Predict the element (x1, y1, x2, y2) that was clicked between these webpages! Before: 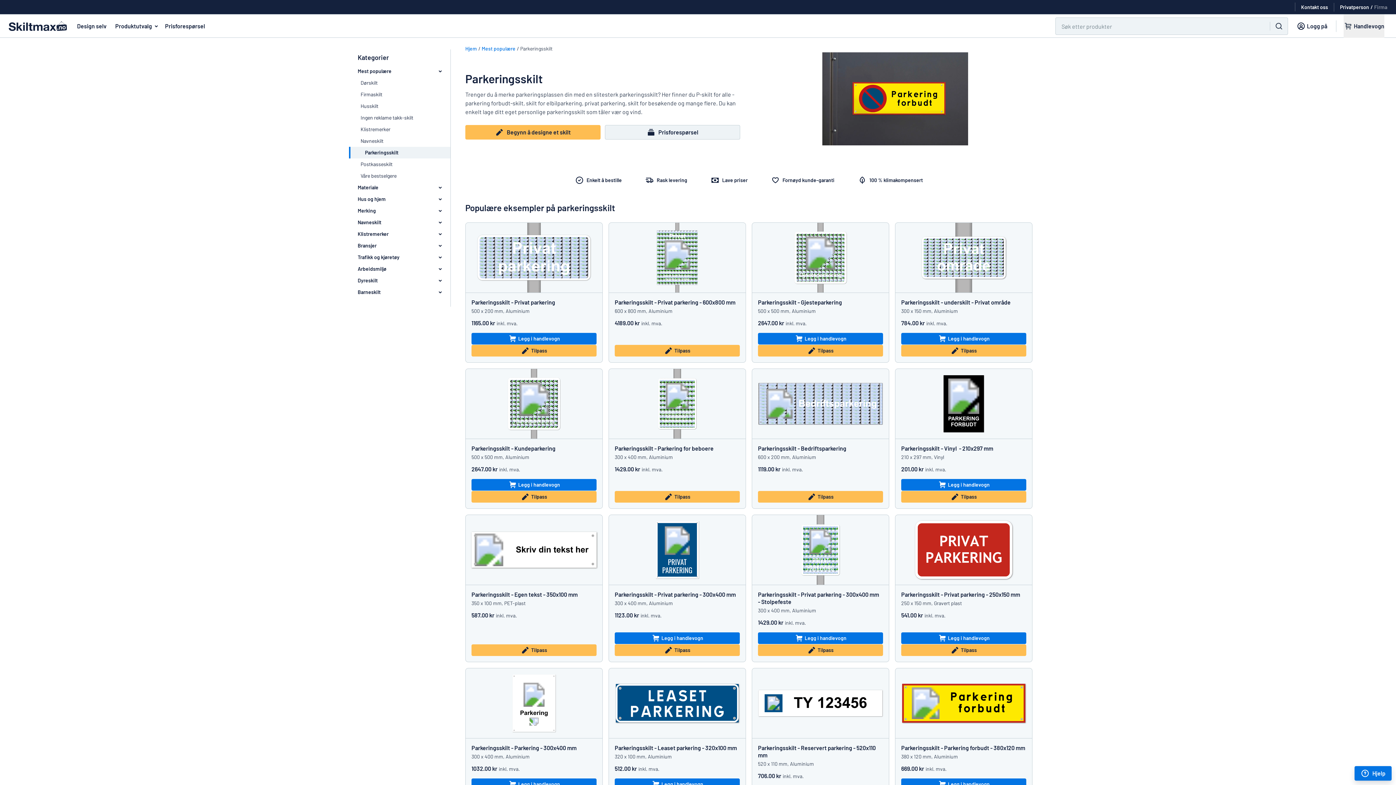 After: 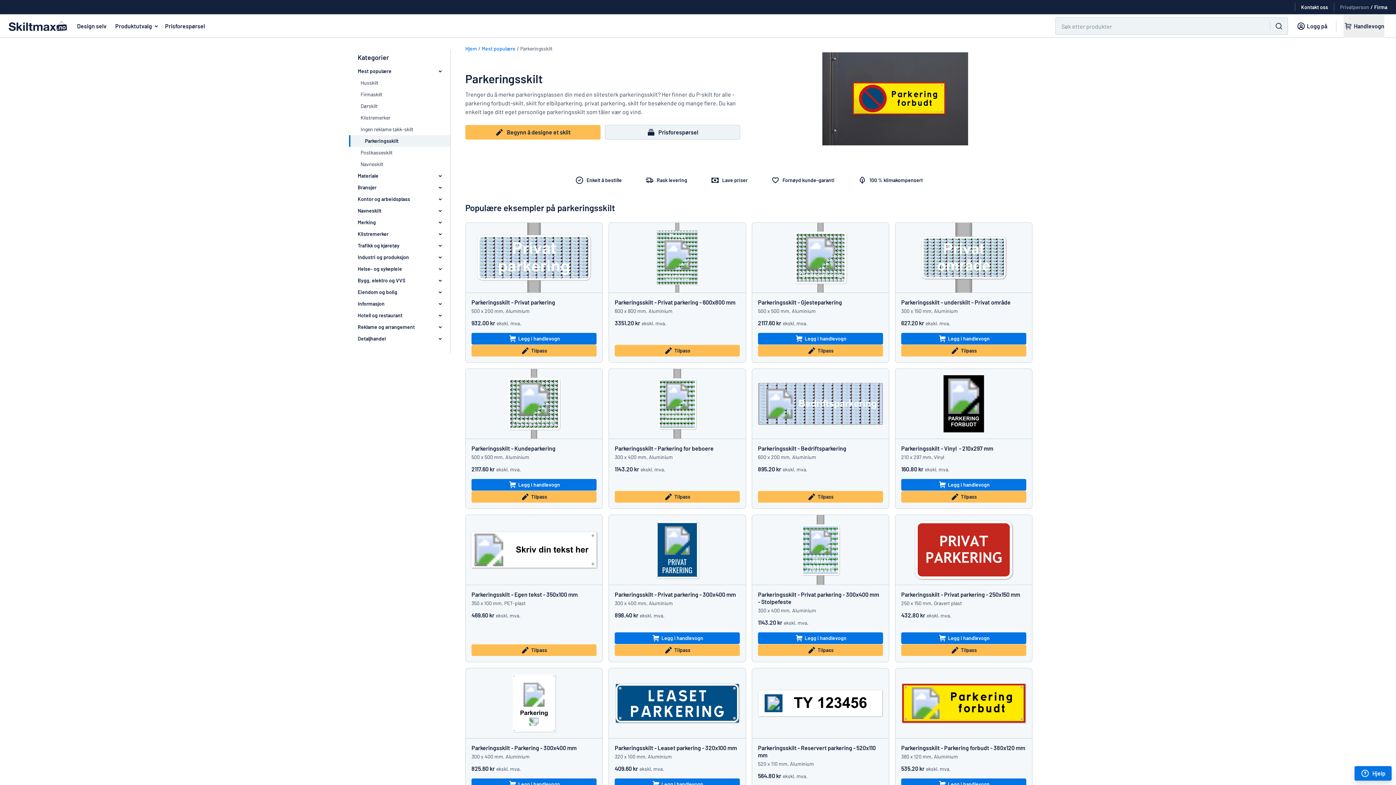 Action: label: Firma bbox: (1374, 4, 1387, 10)